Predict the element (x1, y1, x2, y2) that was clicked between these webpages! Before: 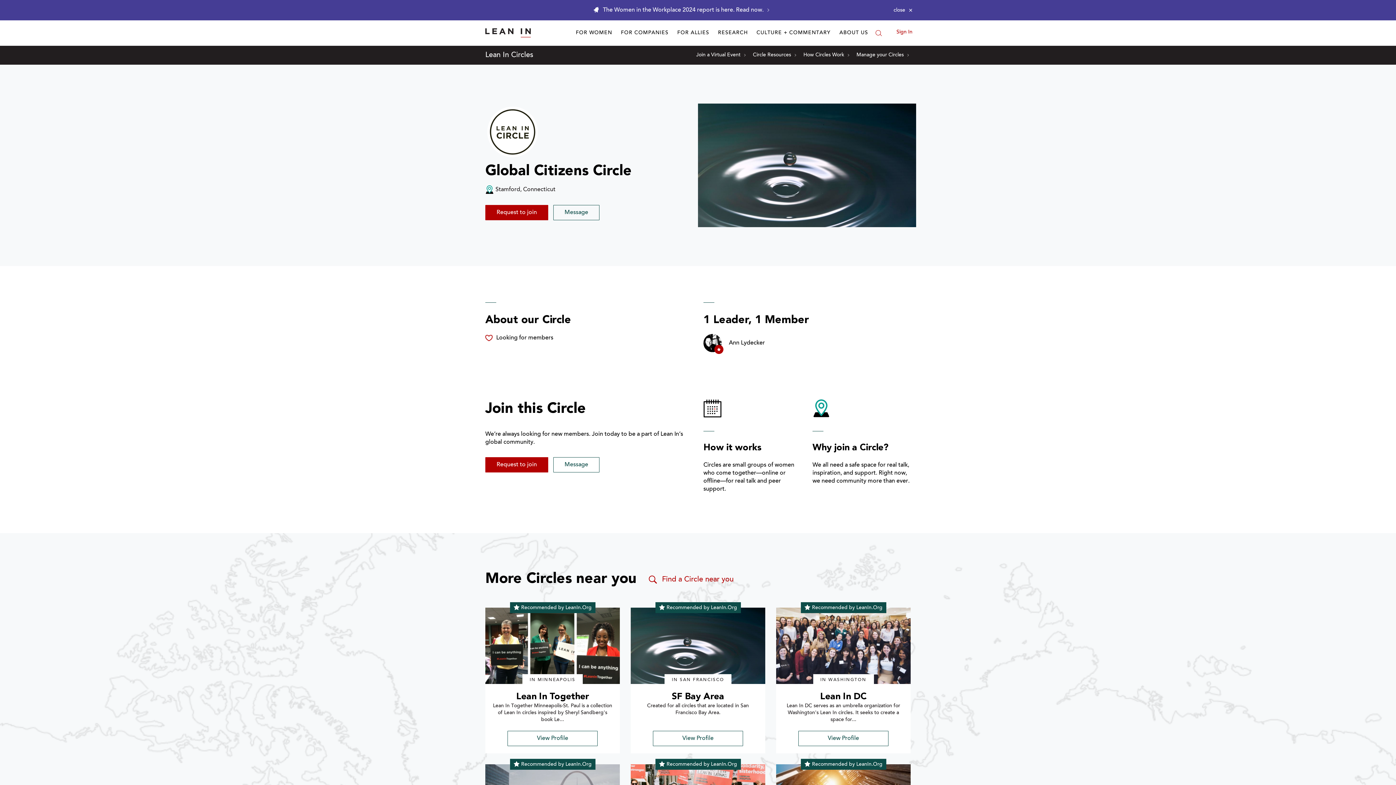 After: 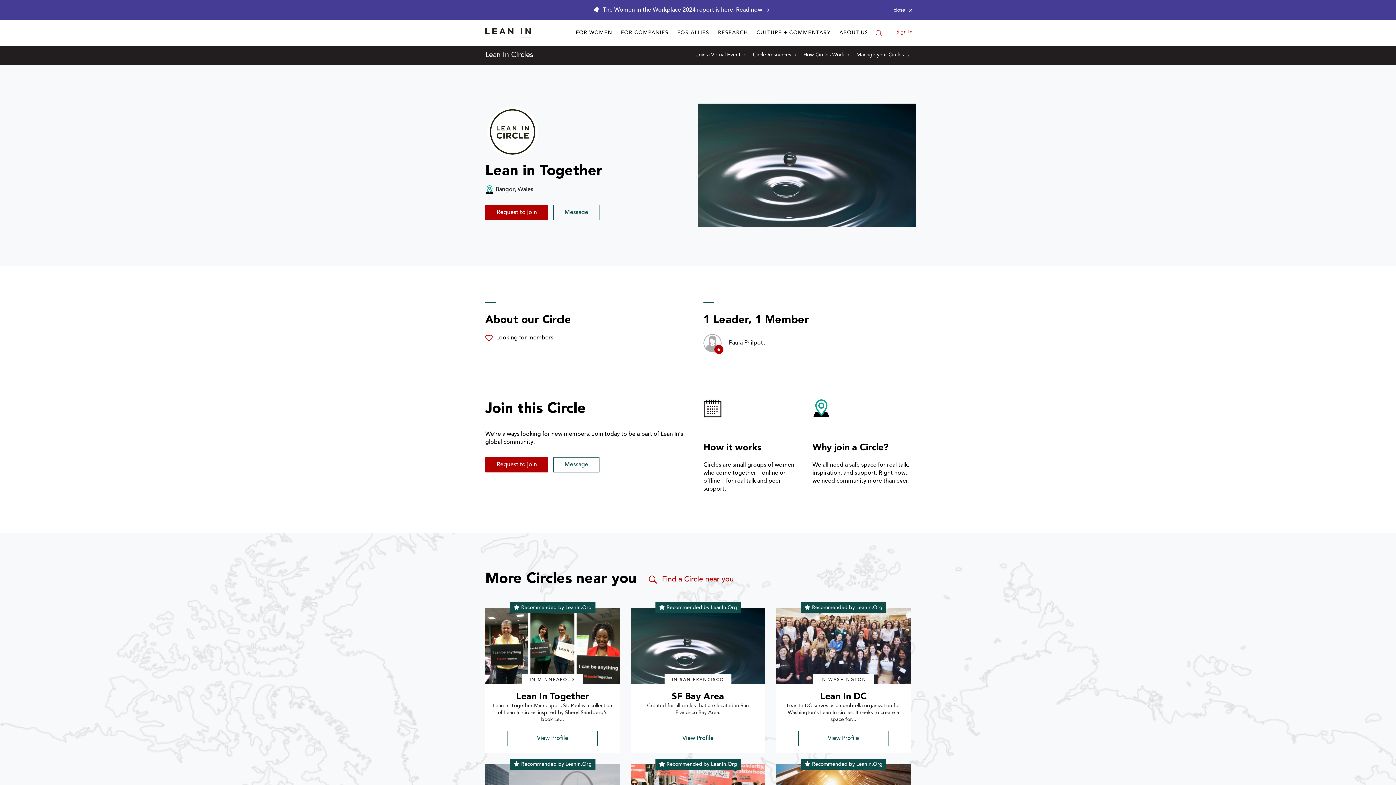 Action: label: View Profile bbox: (507, 731, 597, 746)